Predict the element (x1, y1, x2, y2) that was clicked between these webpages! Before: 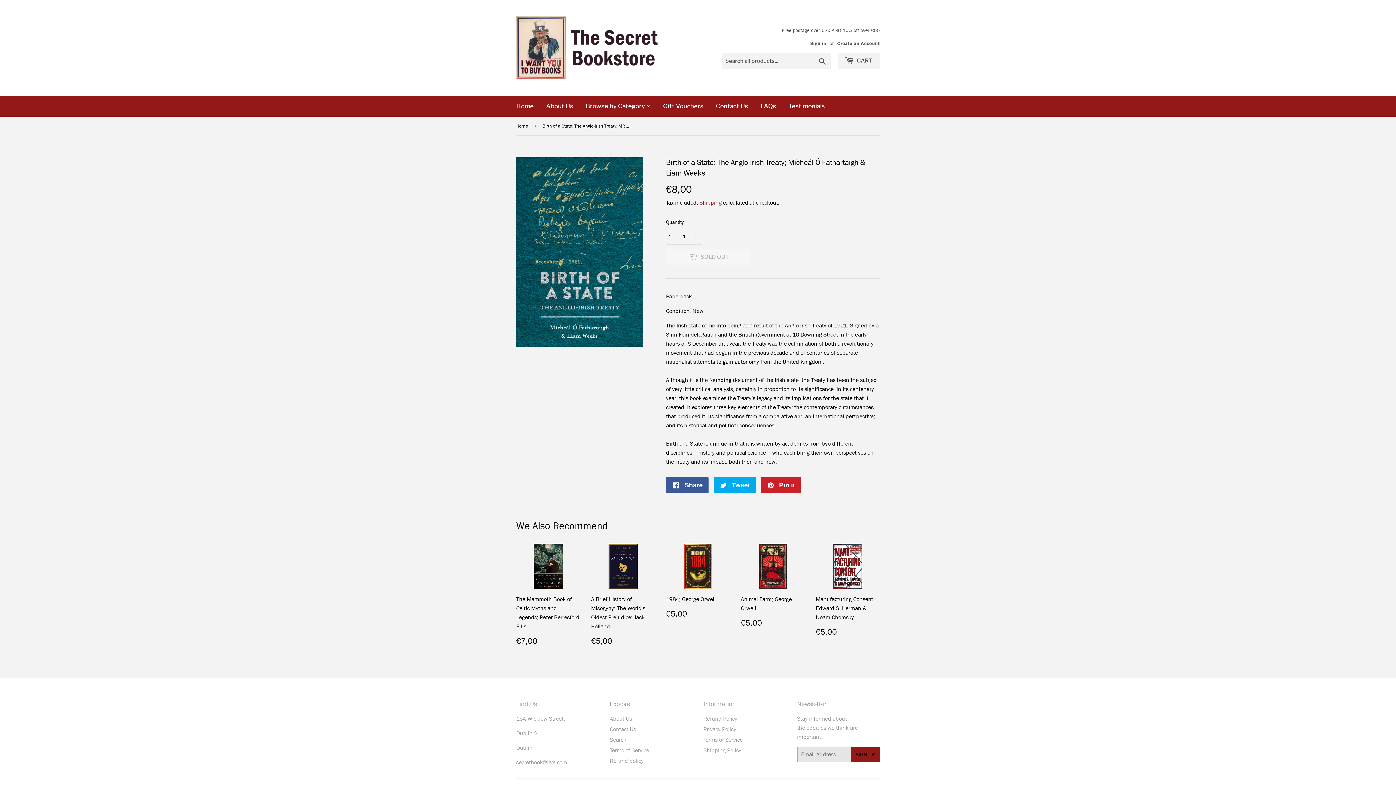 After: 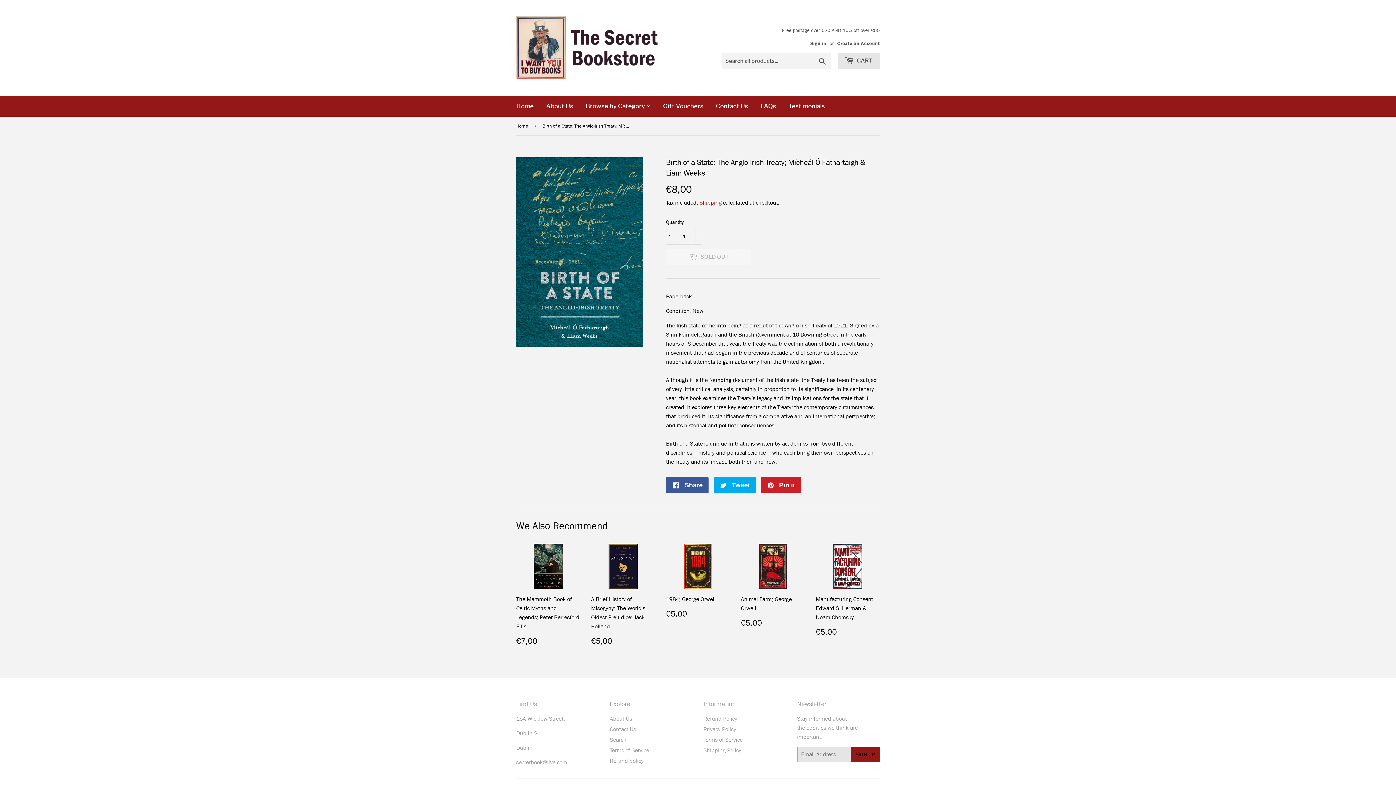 Action: bbox: (837, 53, 880, 69) label:  CART